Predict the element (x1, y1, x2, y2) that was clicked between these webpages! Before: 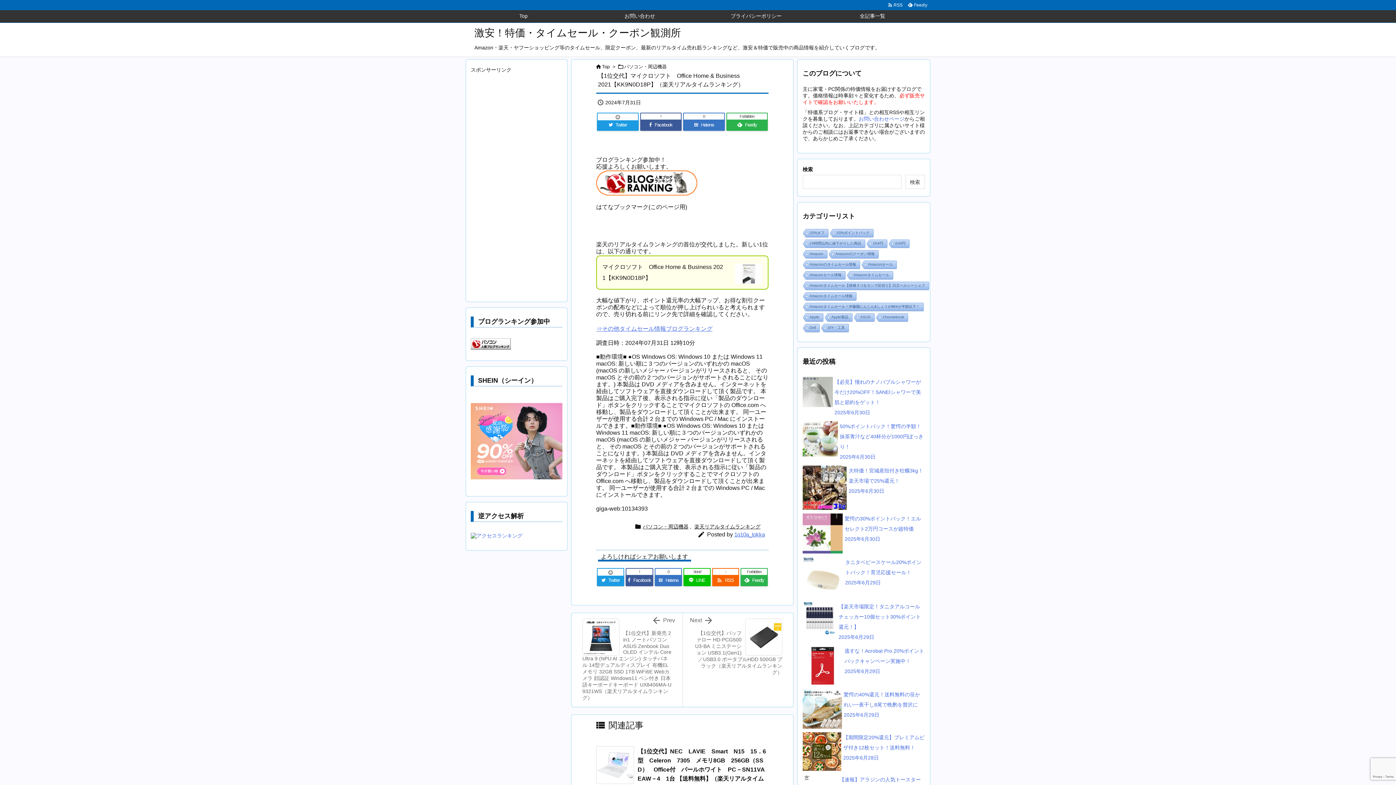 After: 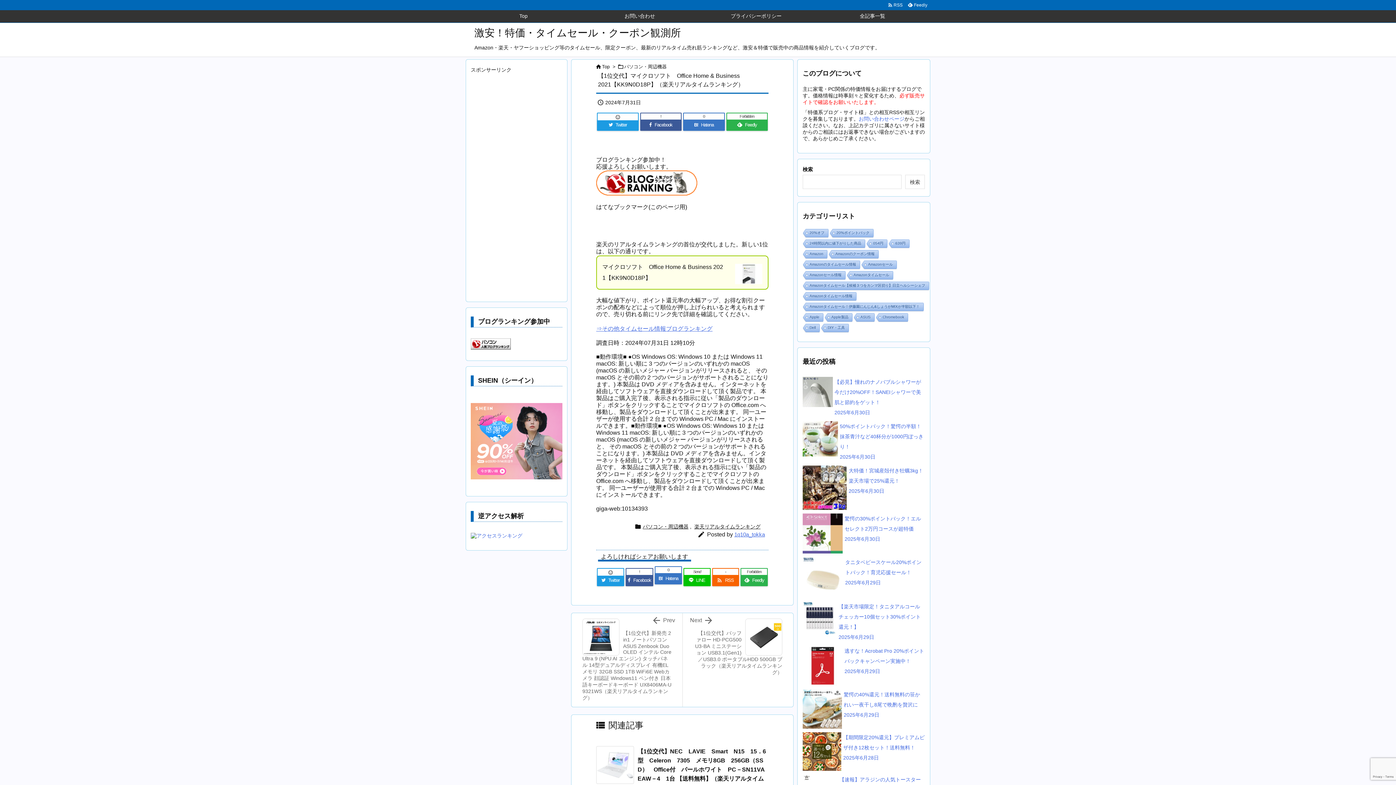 Action: bbox: (655, 574, 682, 586) label: Hatena Bookmark